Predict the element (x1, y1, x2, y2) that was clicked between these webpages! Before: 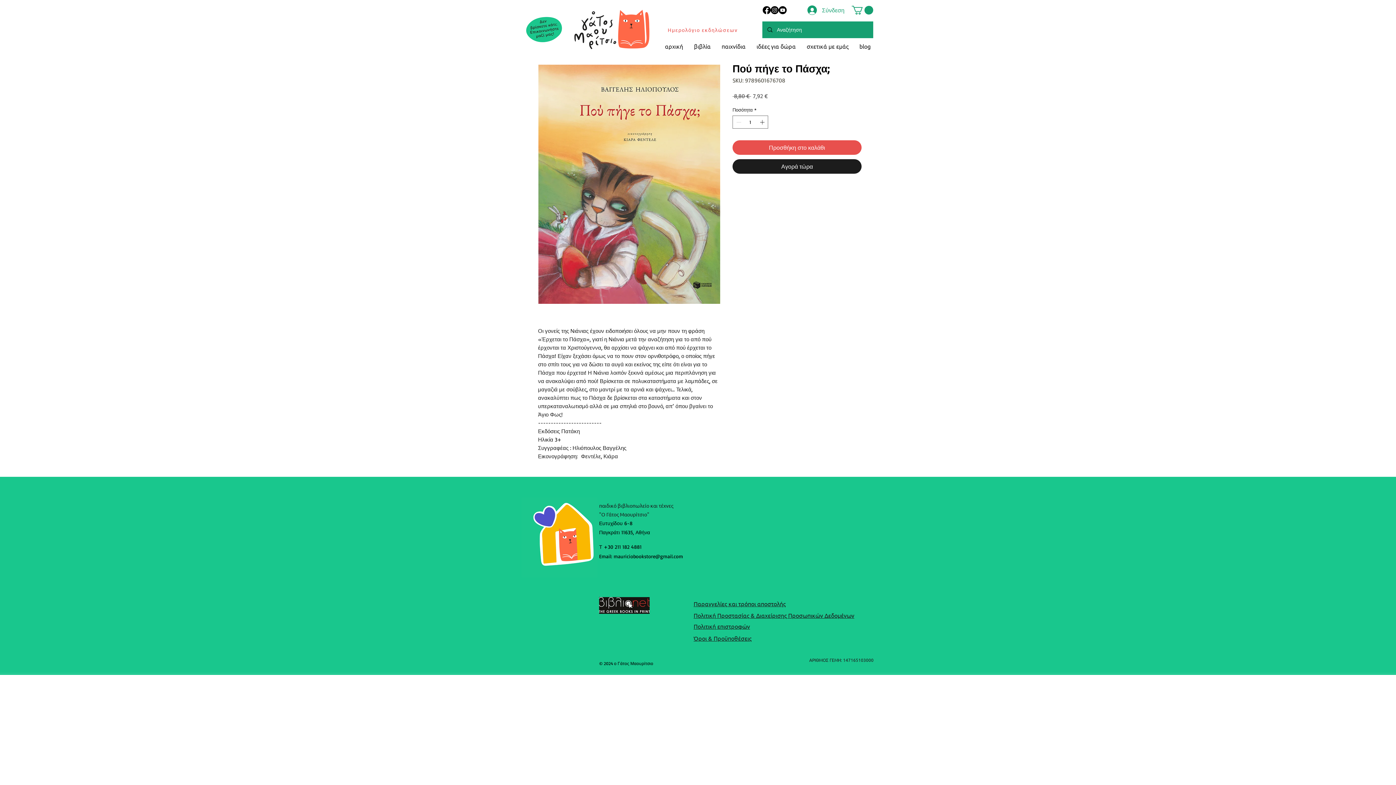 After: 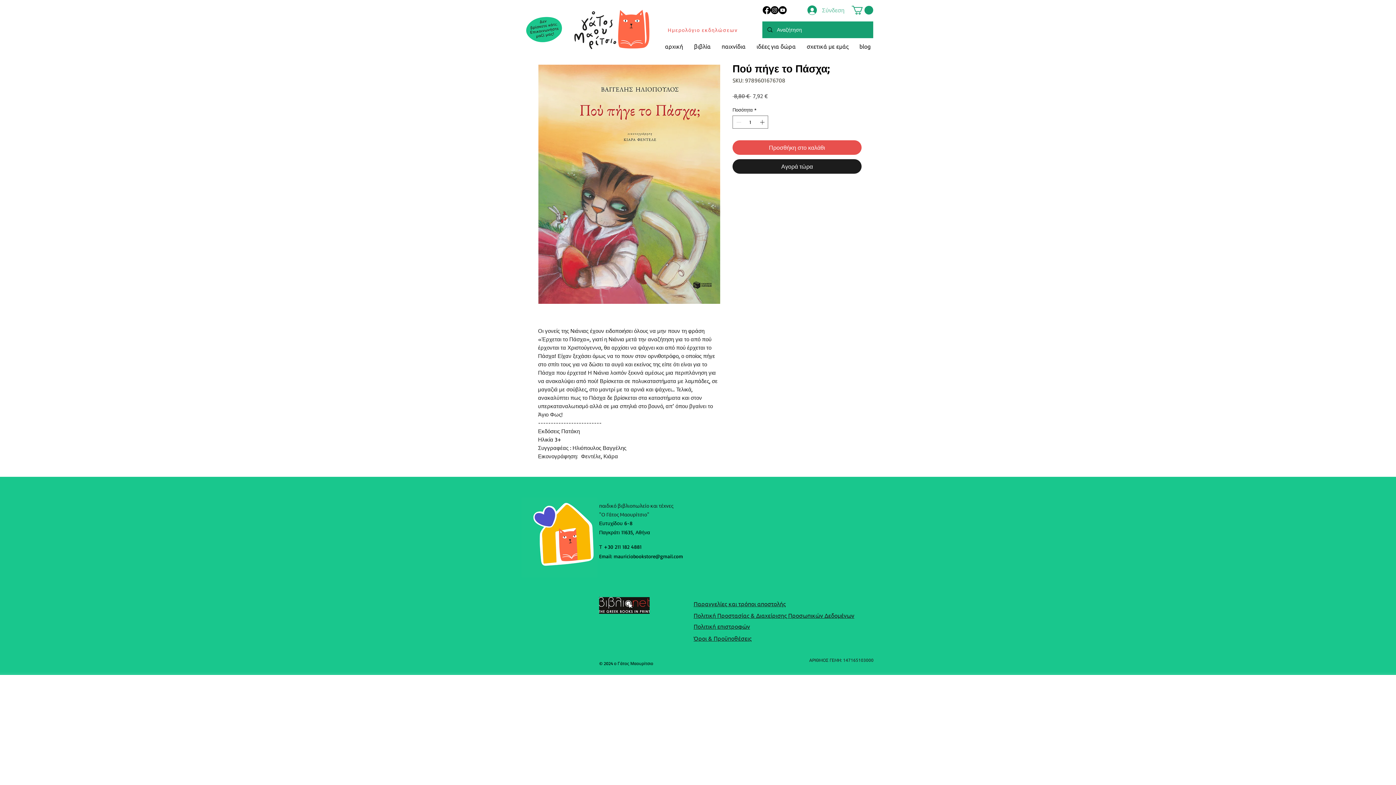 Action: label: Σύνδεση bbox: (802, 3, 846, 17)